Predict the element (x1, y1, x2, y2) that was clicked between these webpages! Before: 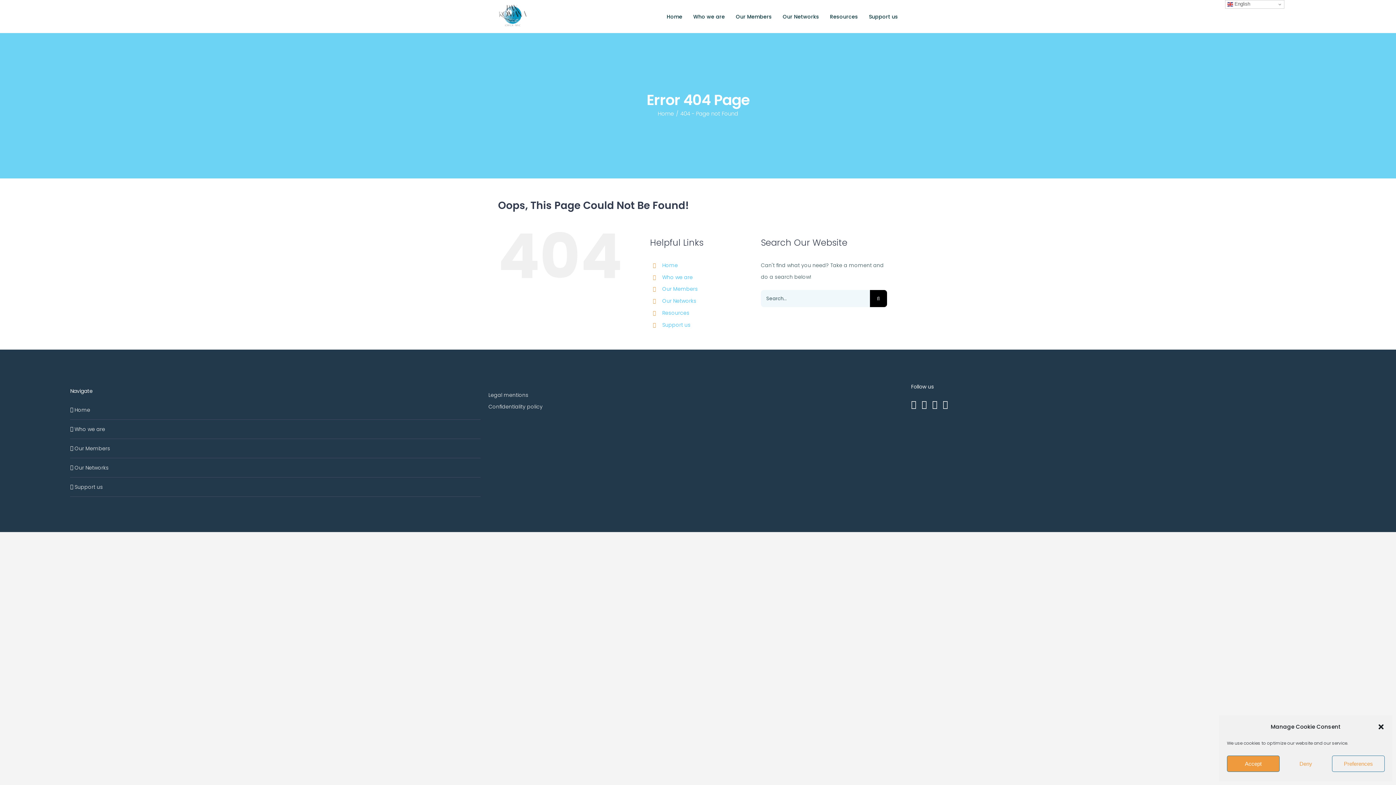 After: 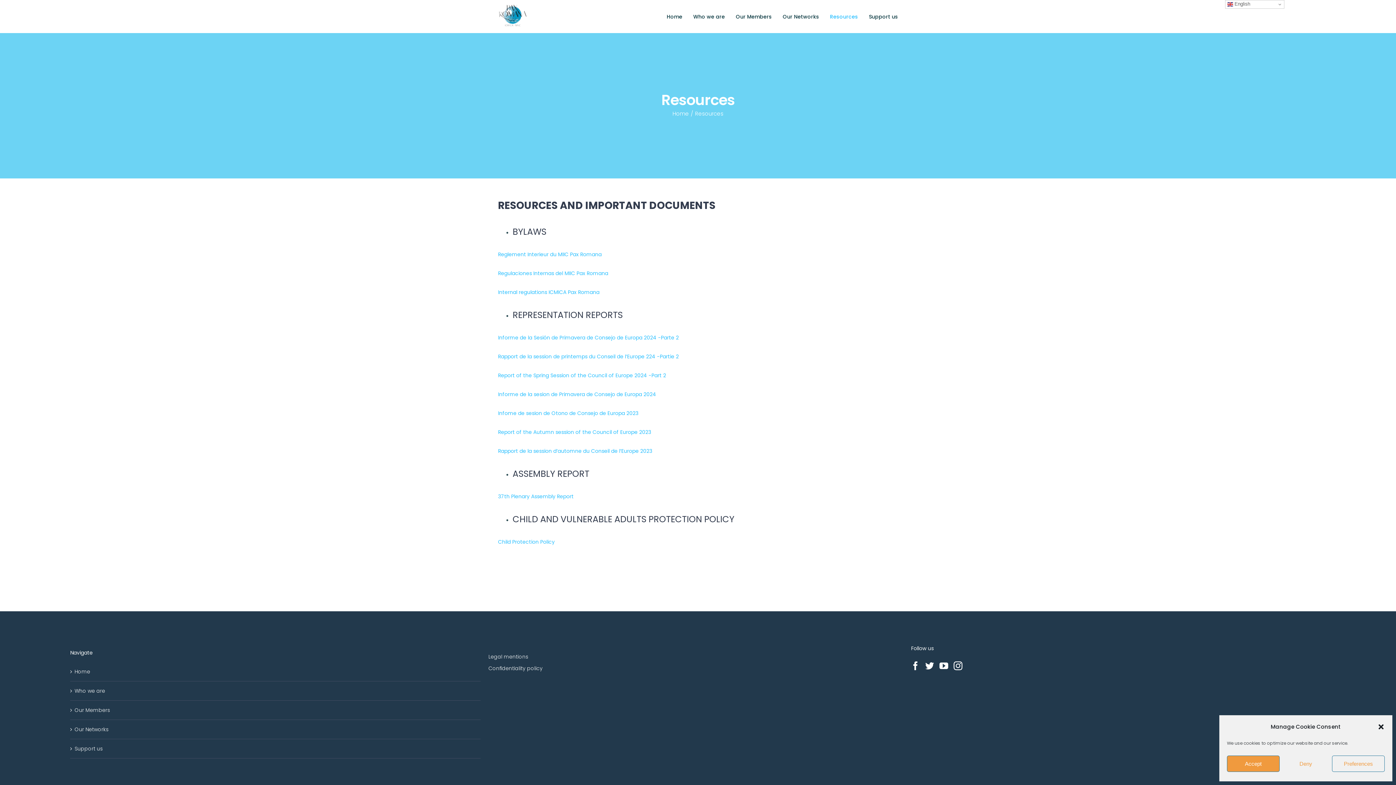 Action: bbox: (830, 0, 858, 33) label: Resources